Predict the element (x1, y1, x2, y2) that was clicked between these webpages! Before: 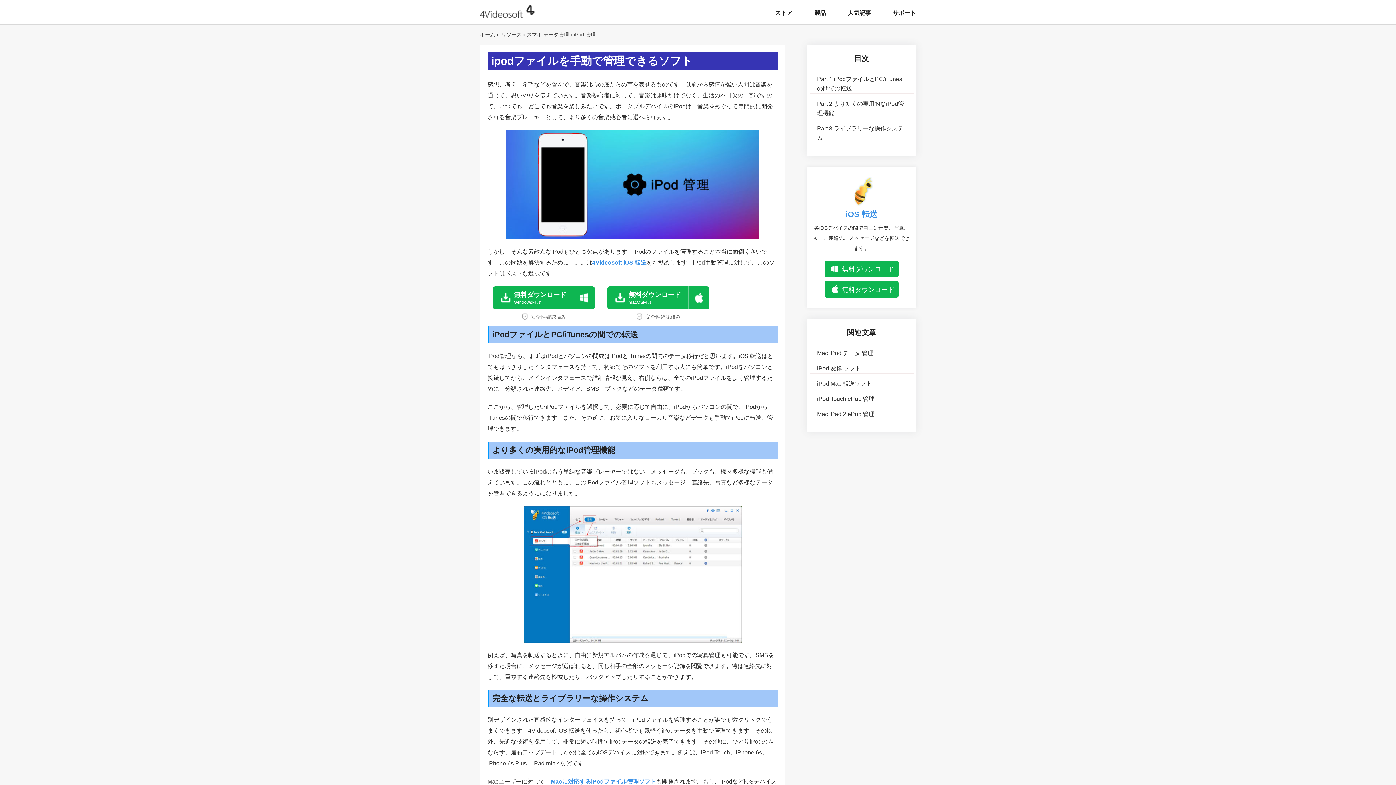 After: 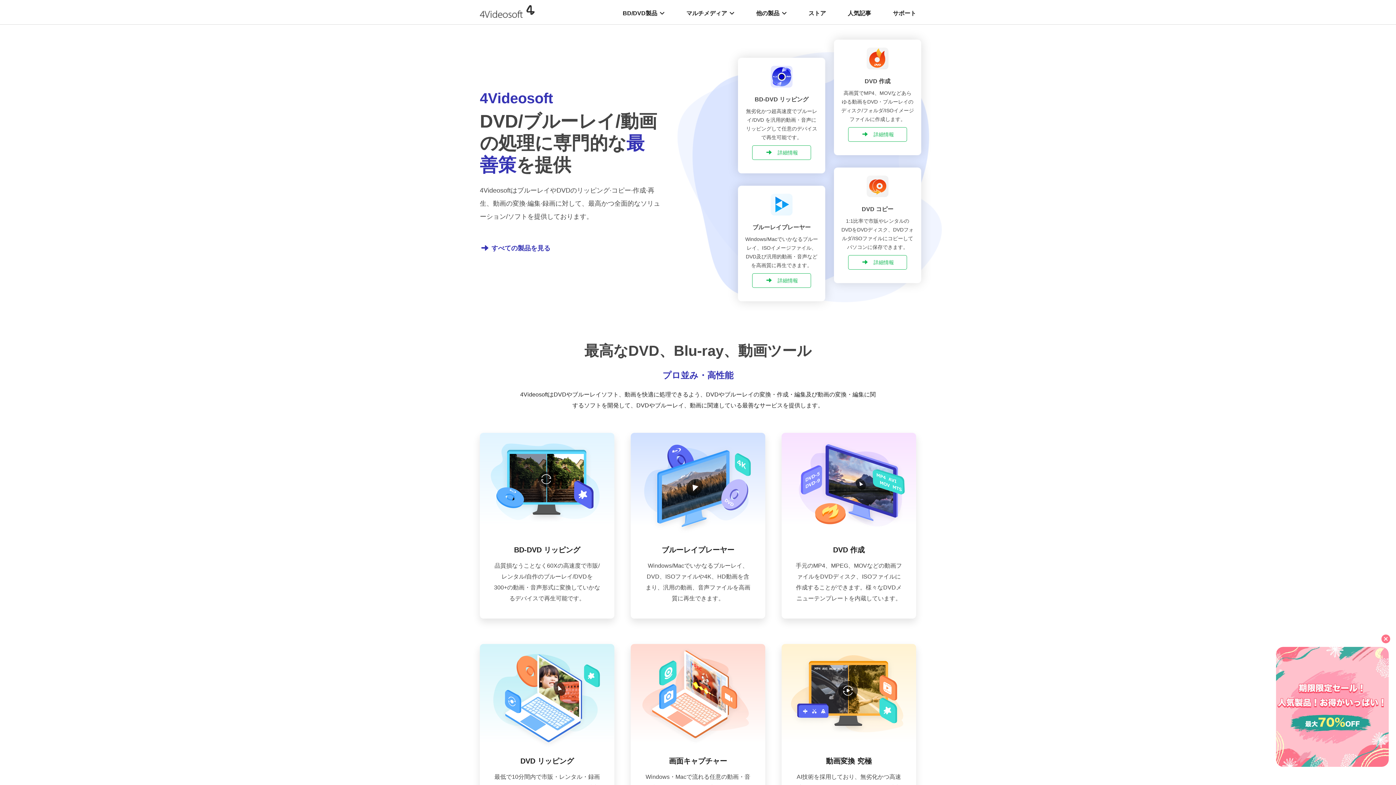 Action: bbox: (480, 30, 495, 39) label: ホーム